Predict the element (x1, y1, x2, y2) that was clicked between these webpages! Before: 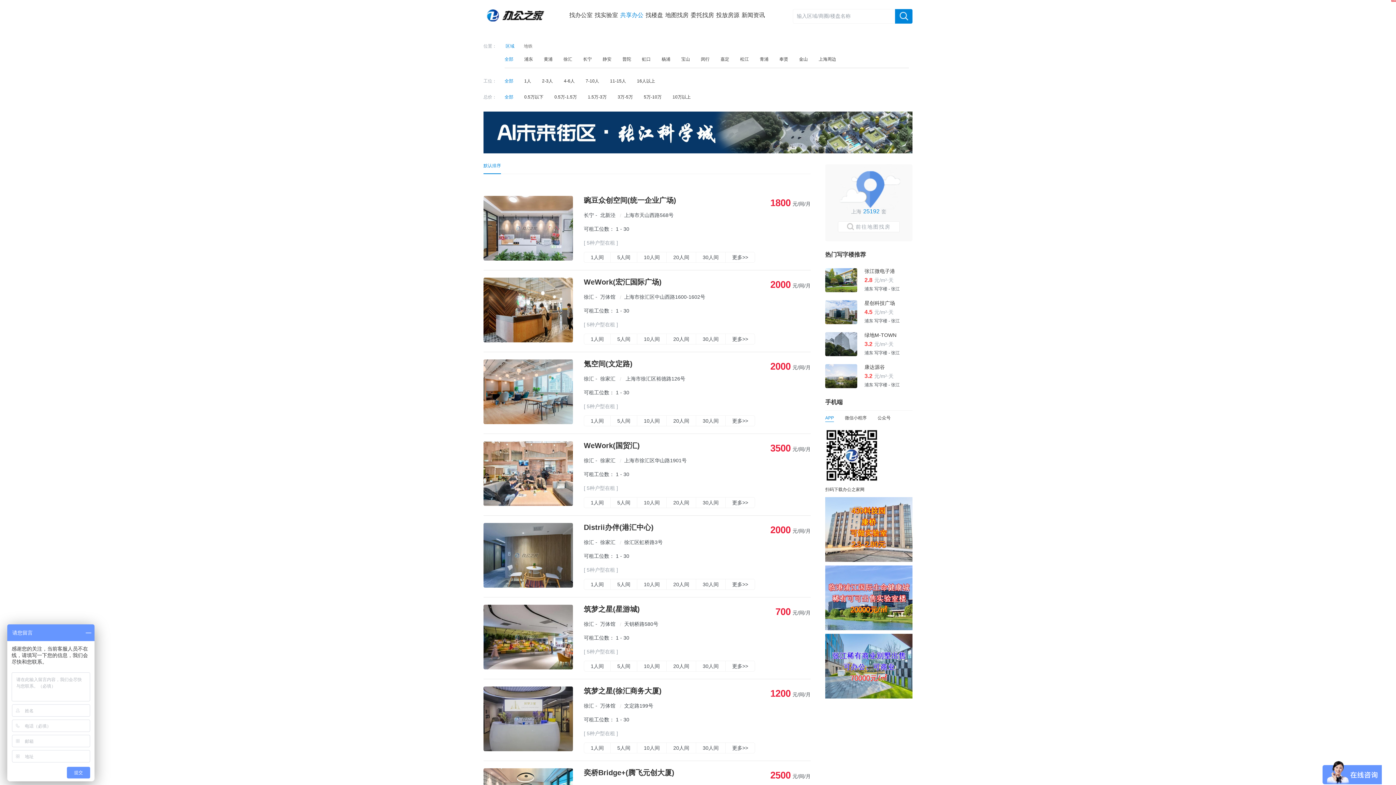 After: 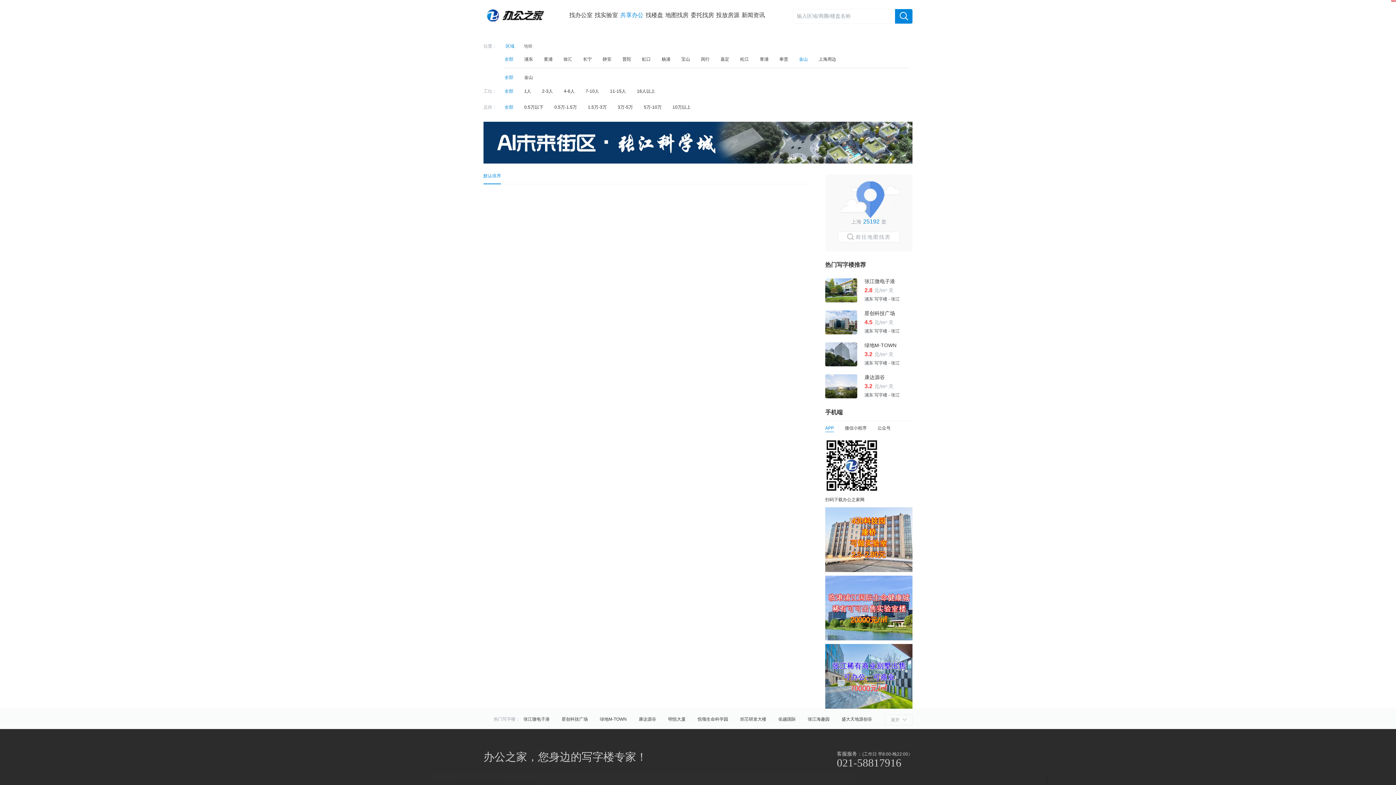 Action: bbox: (799, 54, 807, 63) label: 金山